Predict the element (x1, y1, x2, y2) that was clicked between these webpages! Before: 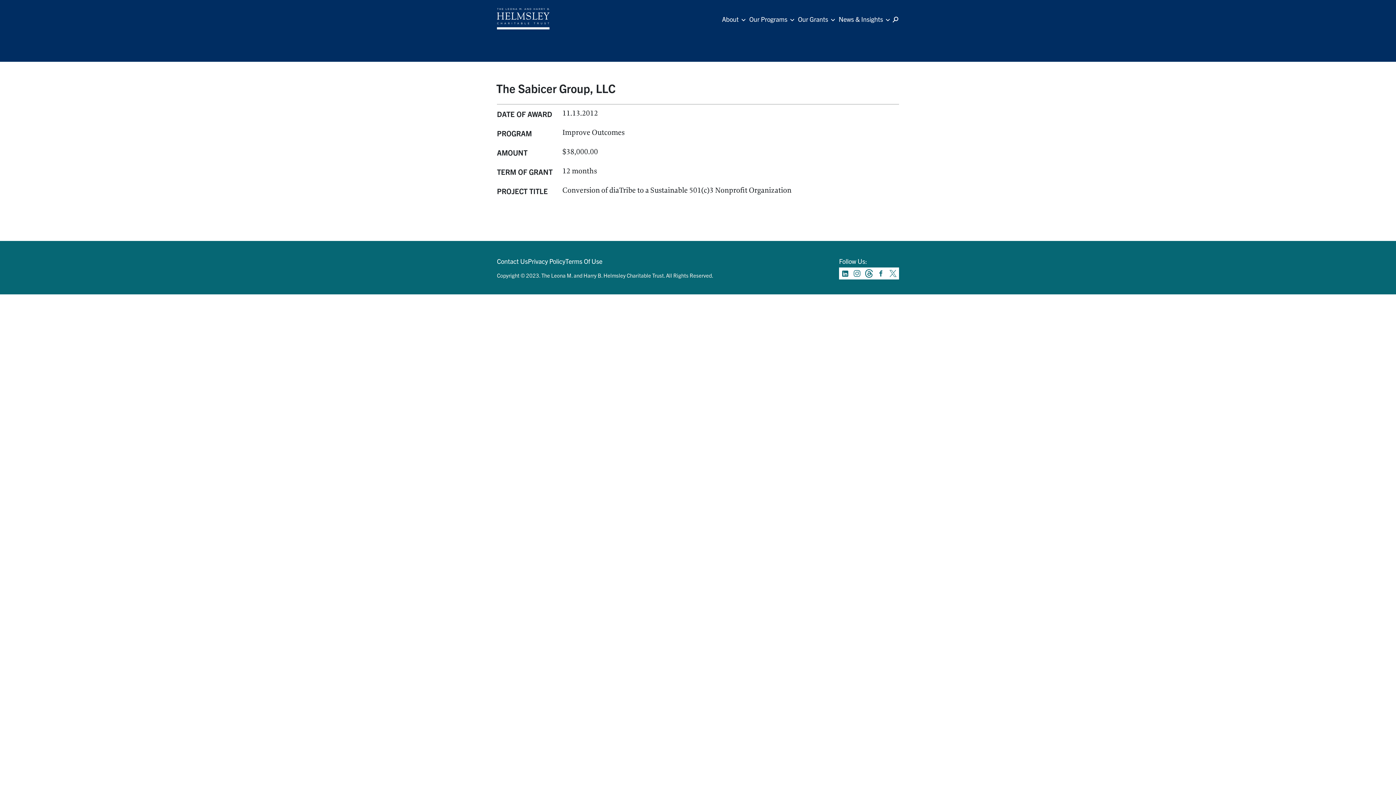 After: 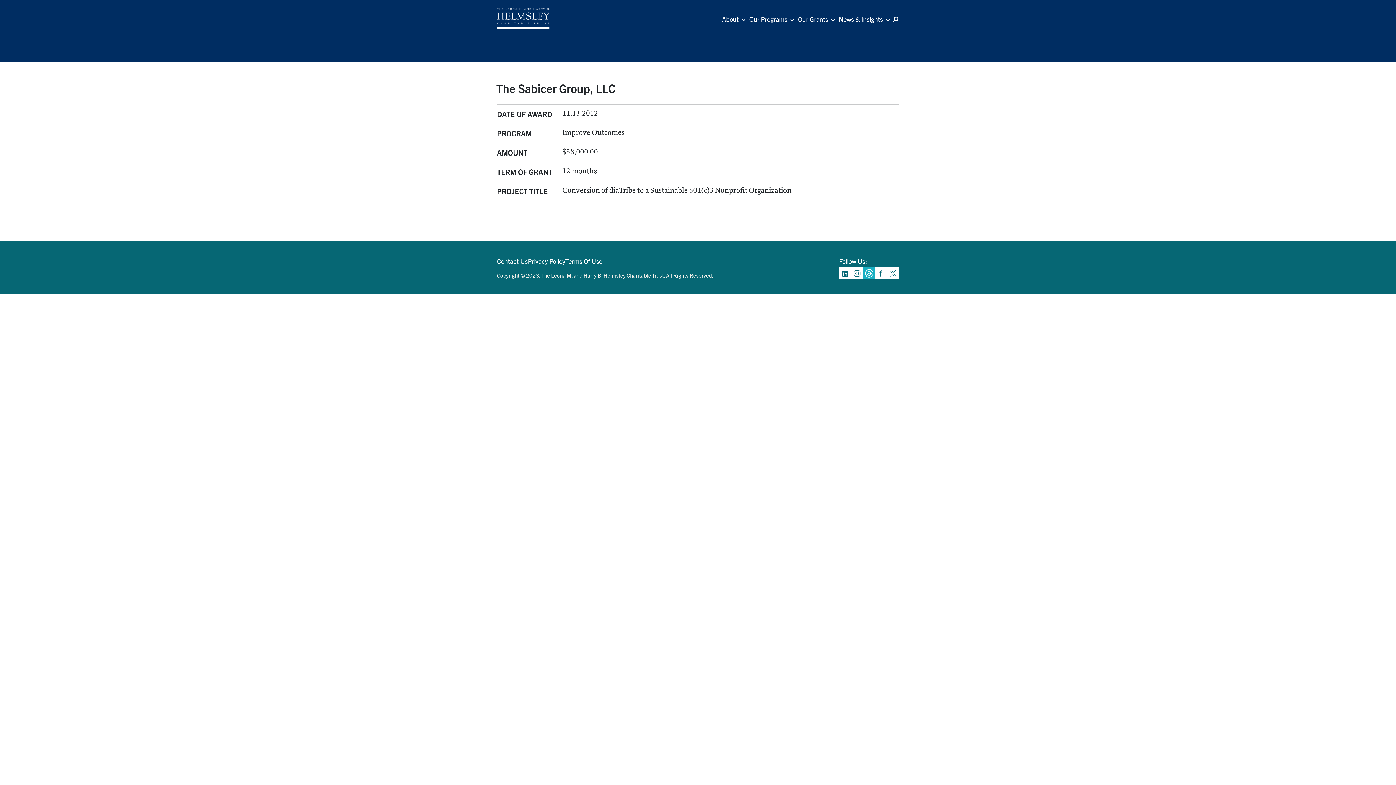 Action: bbox: (863, 267, 875, 279)